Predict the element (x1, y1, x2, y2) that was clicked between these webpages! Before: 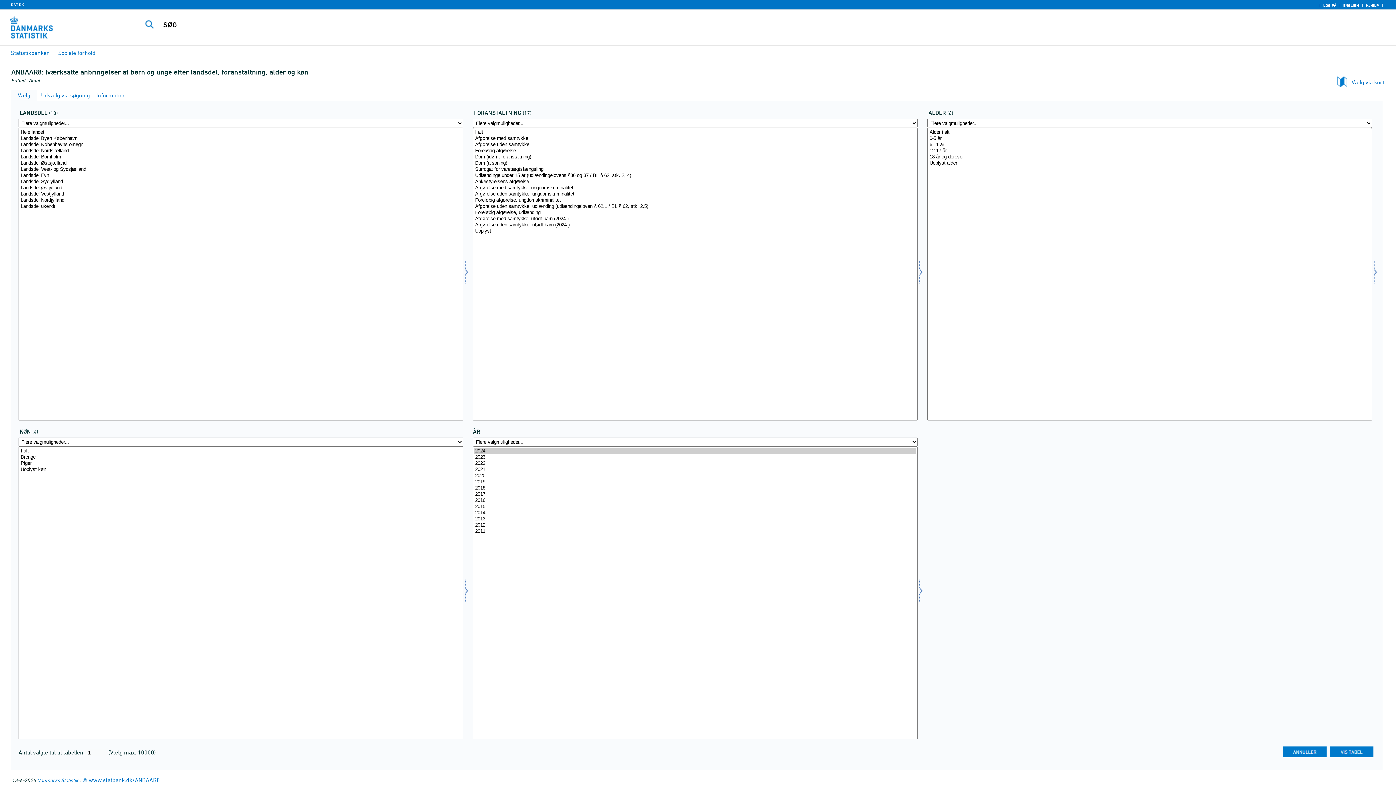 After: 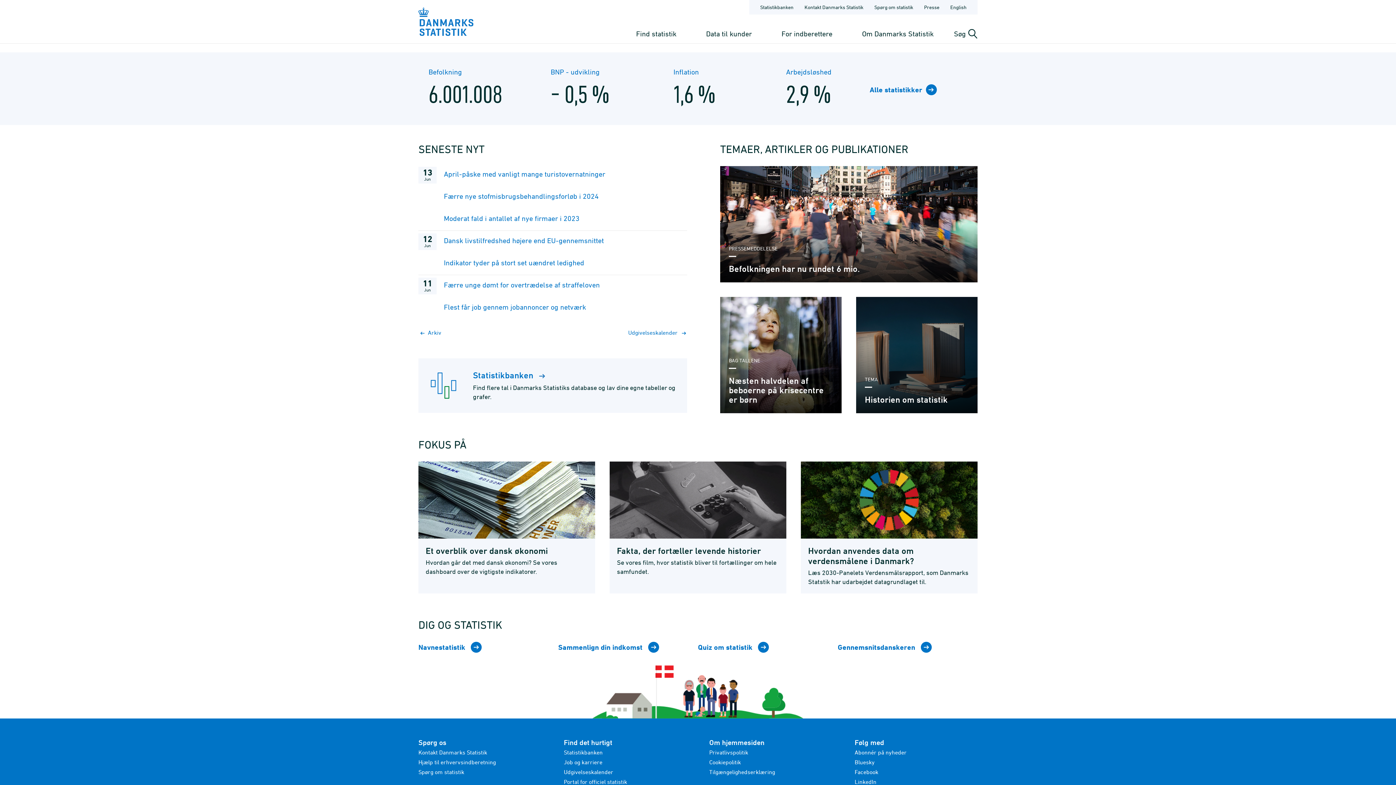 Action: label: DST.DK bbox: (9, 2, 25, 7)